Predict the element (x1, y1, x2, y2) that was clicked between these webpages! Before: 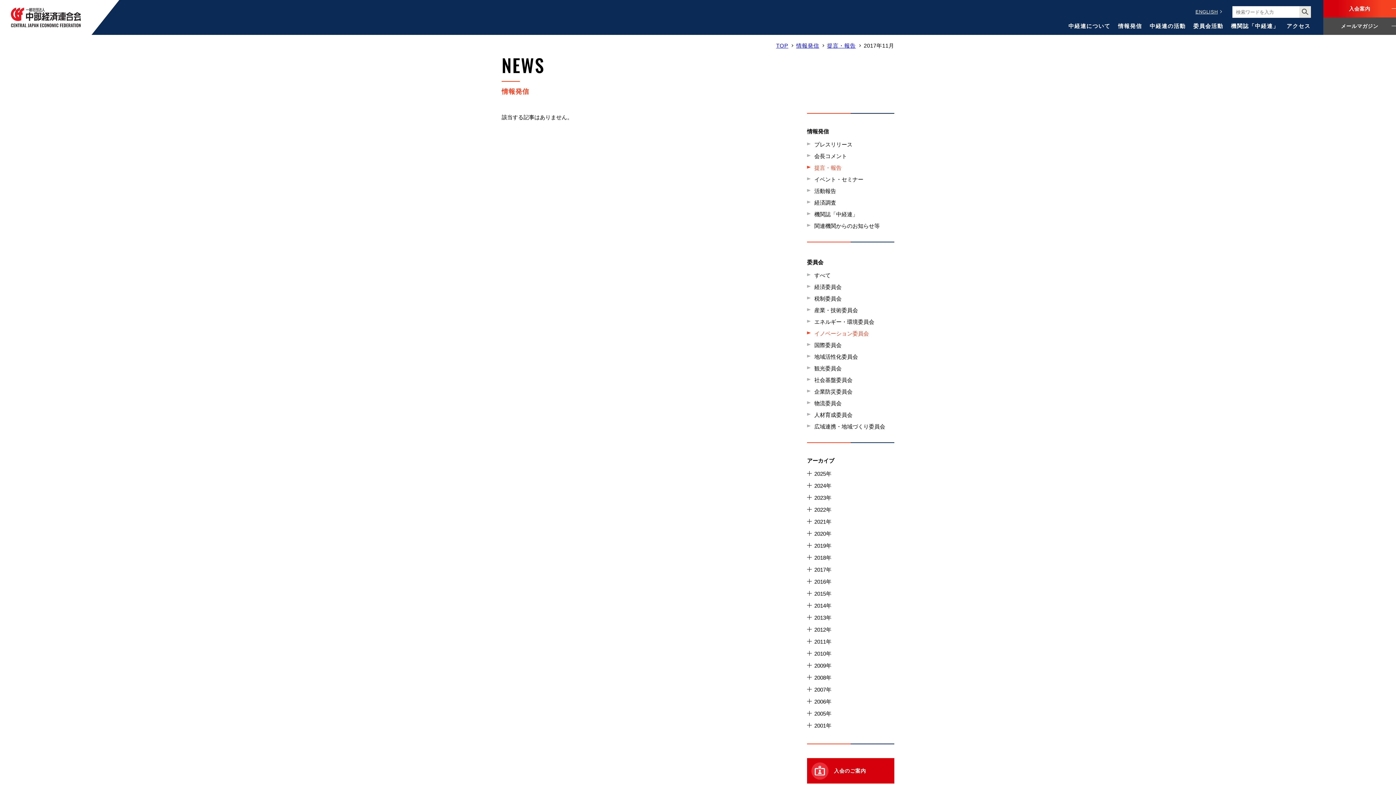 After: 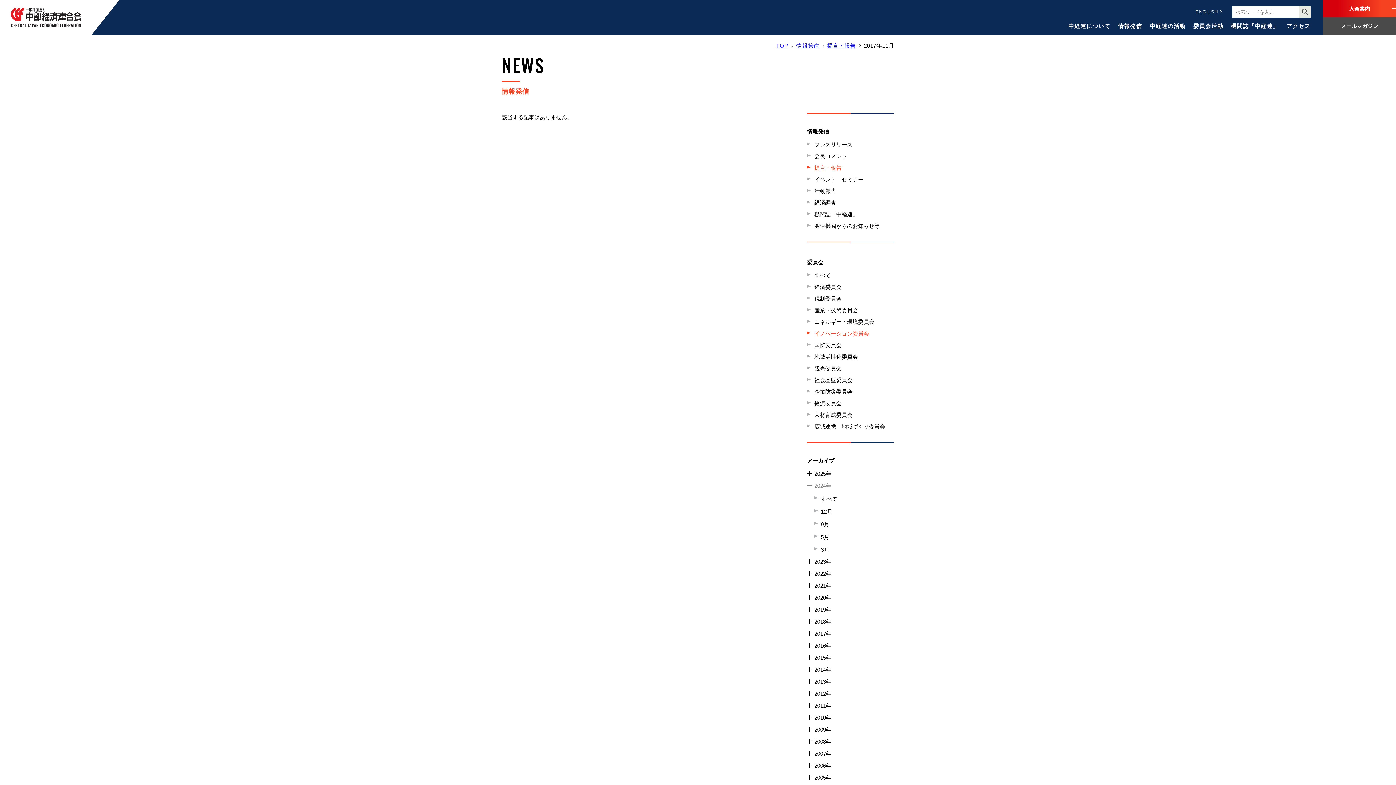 Action: bbox: (807, 480, 831, 492) label: 2024年